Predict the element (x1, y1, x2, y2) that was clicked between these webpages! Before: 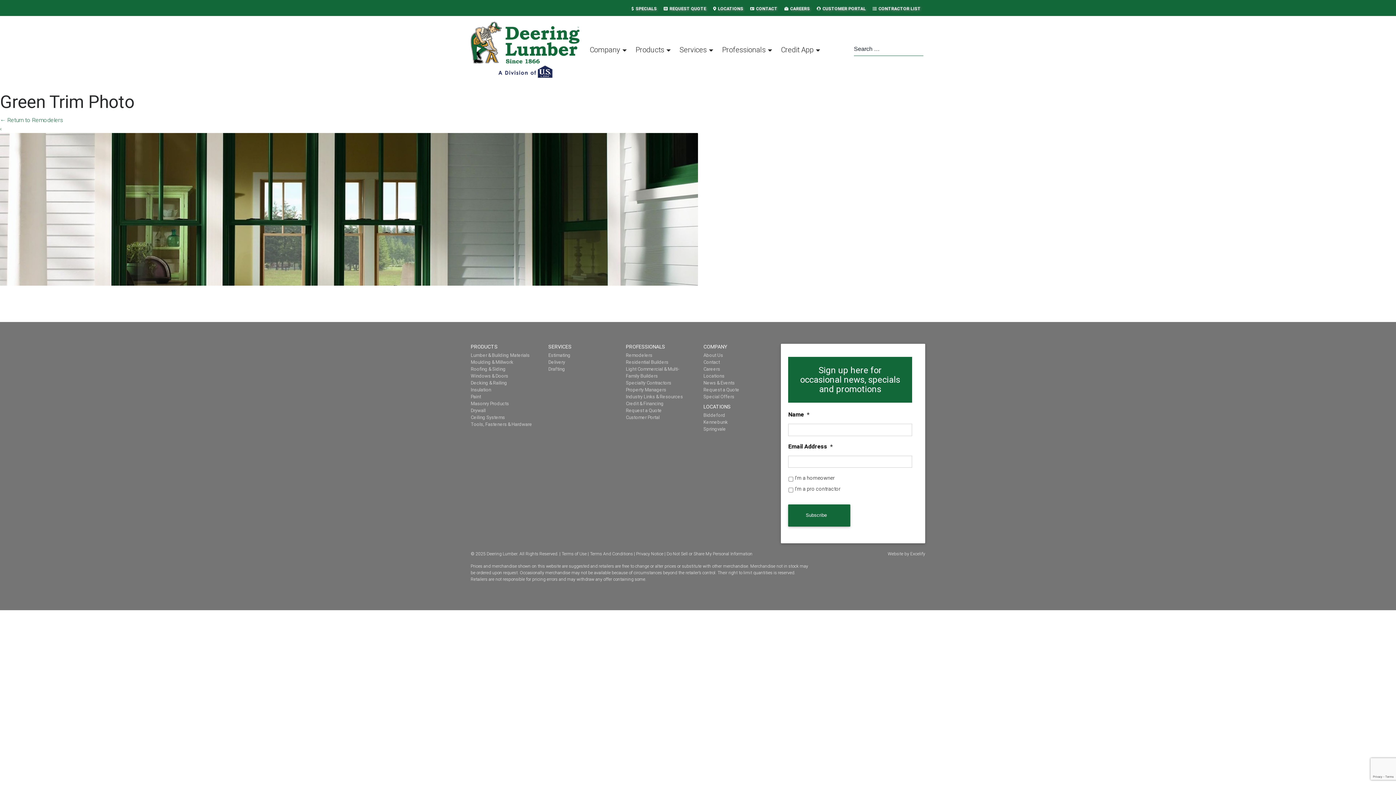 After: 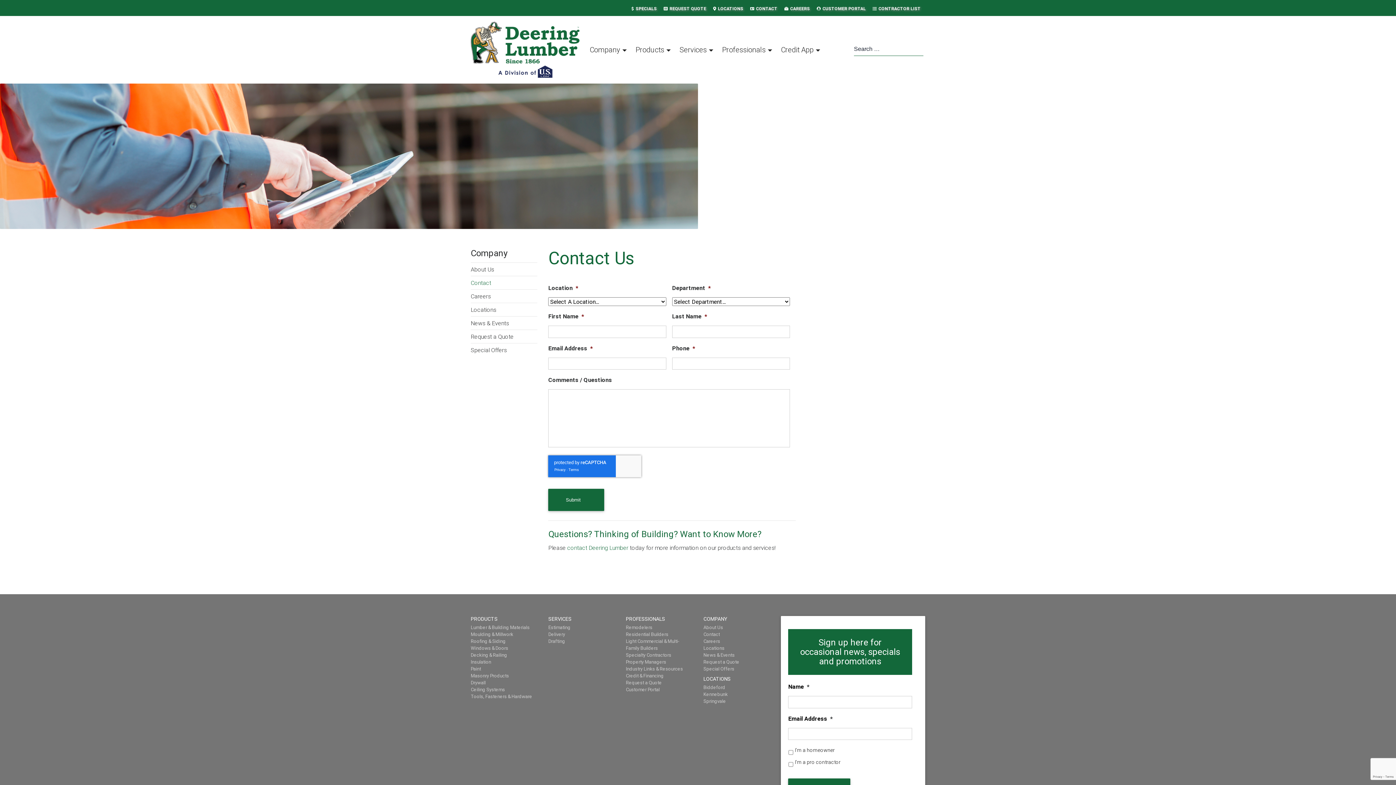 Action: bbox: (703, 358, 770, 365) label: Contact